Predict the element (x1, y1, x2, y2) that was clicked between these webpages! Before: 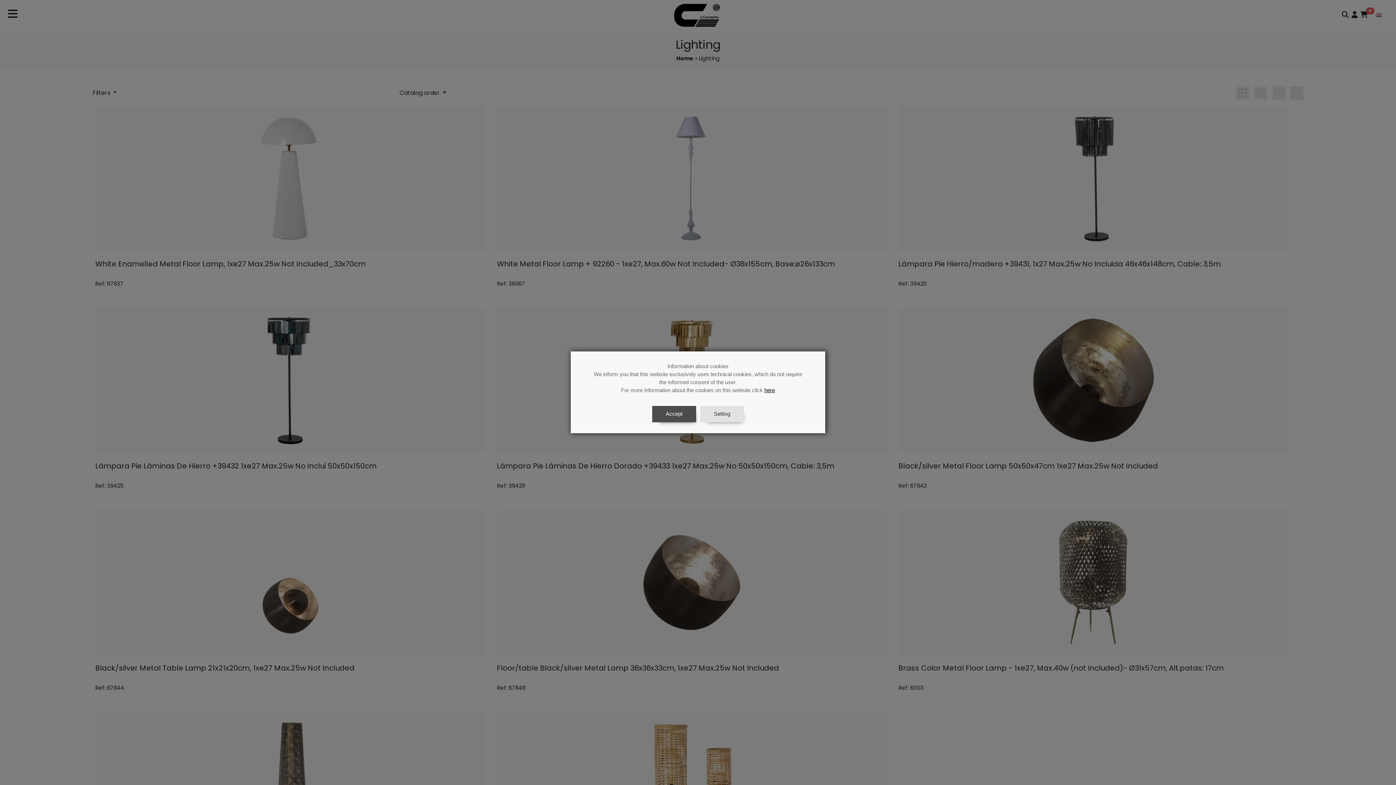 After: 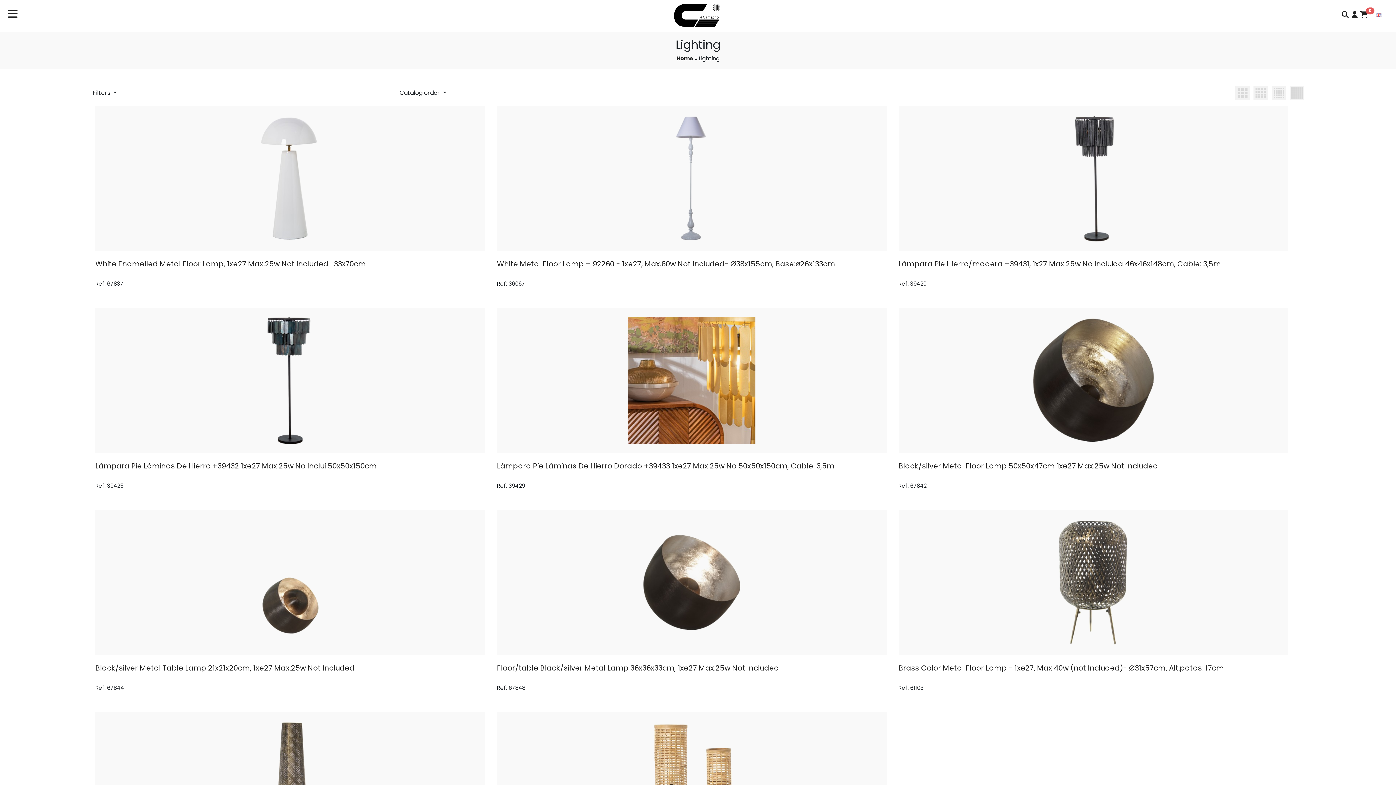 Action: bbox: (652, 406, 696, 422) label: Accept